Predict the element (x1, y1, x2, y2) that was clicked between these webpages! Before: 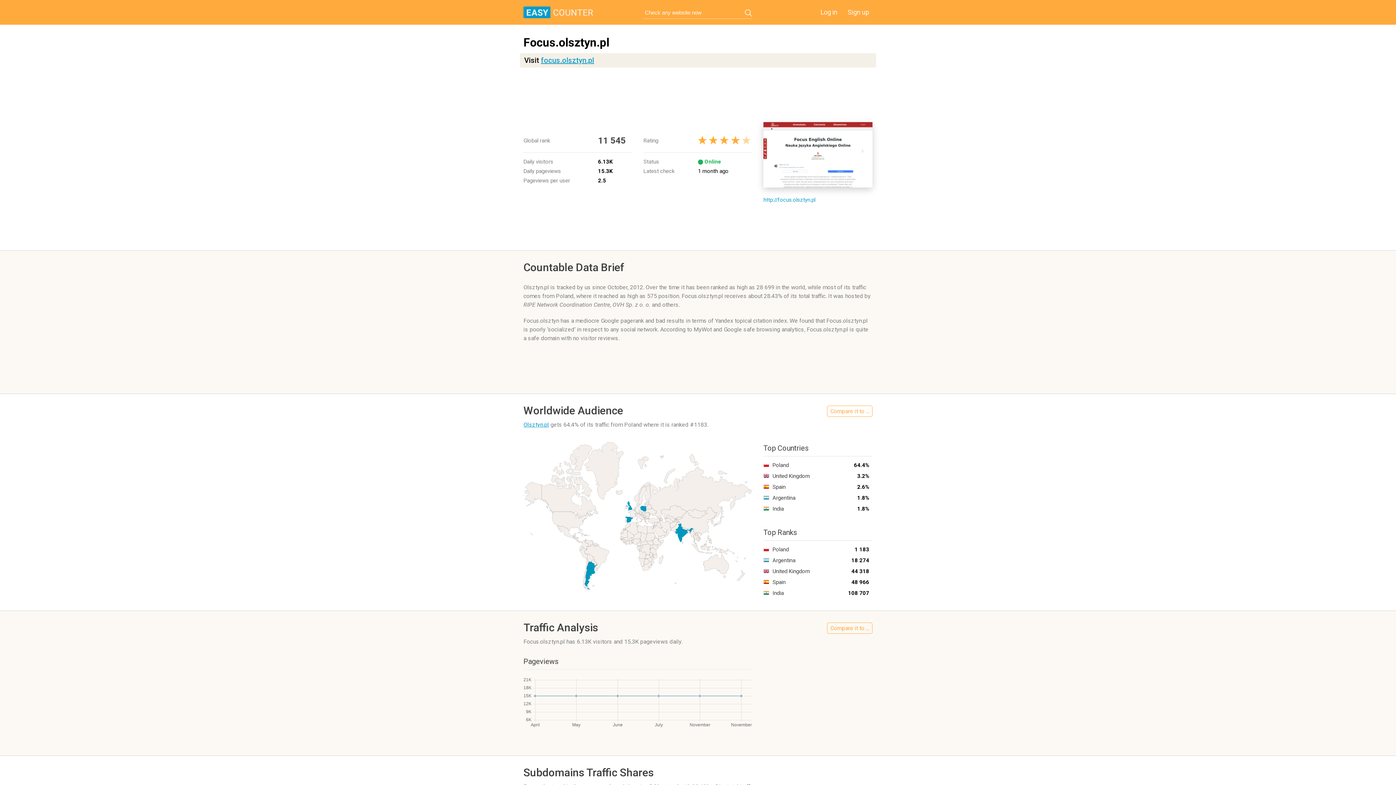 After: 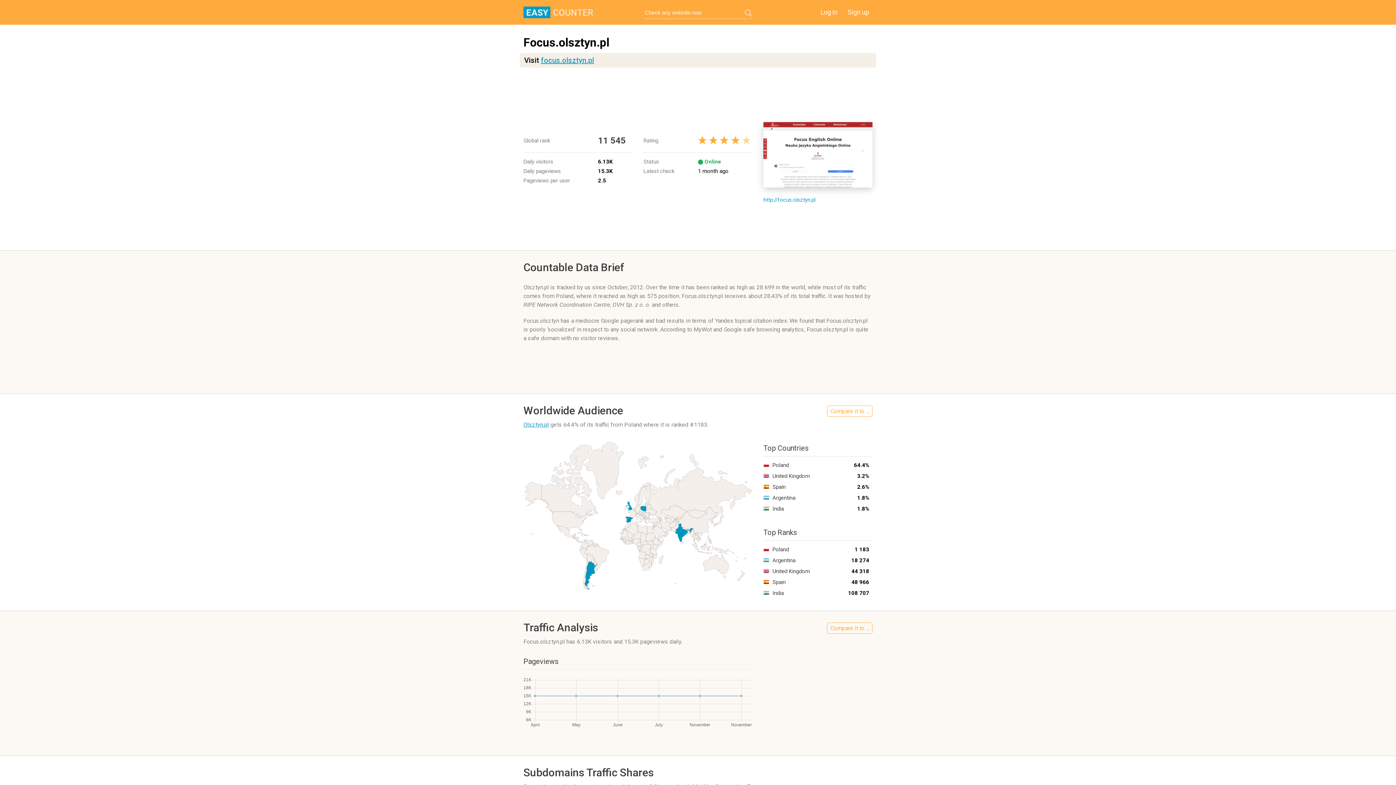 Action: bbox: (745, 9, 752, 16)